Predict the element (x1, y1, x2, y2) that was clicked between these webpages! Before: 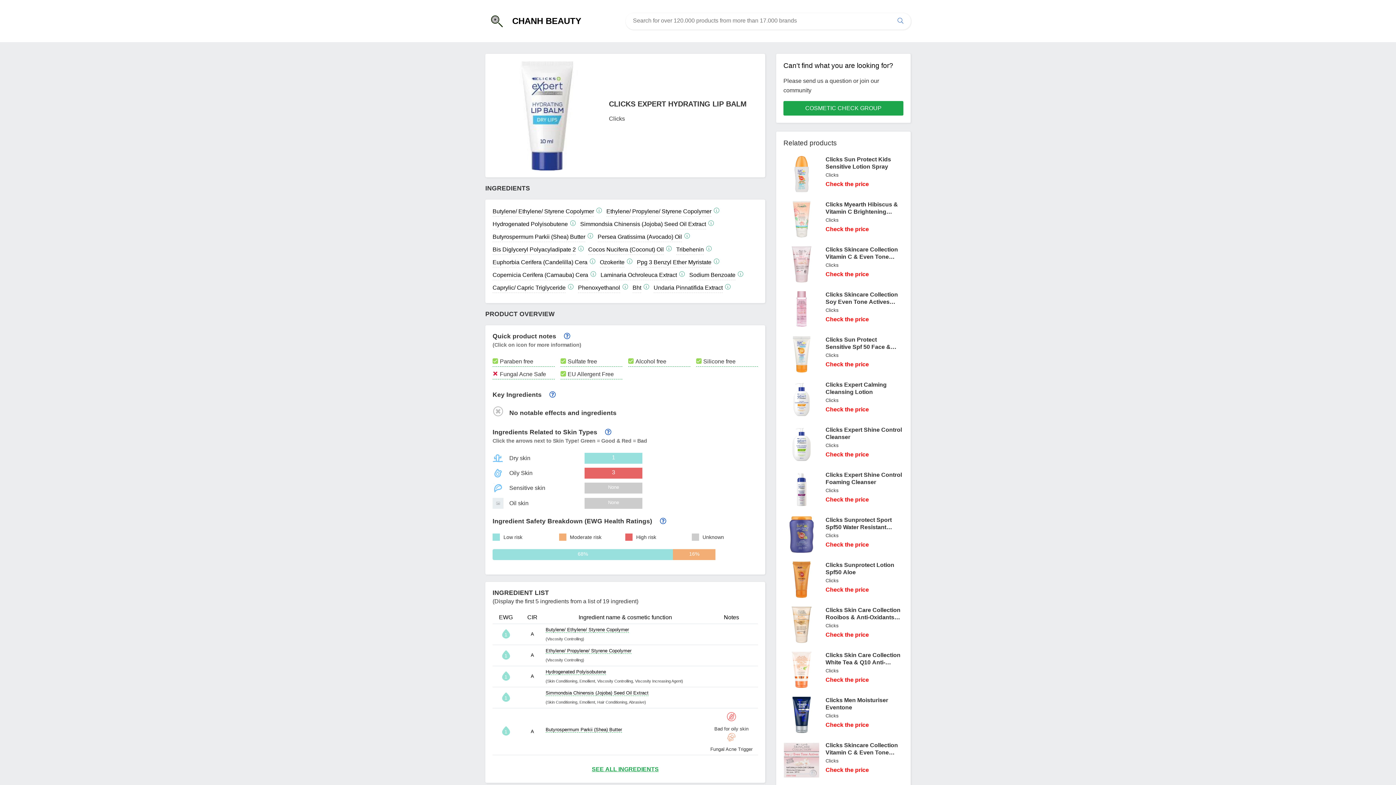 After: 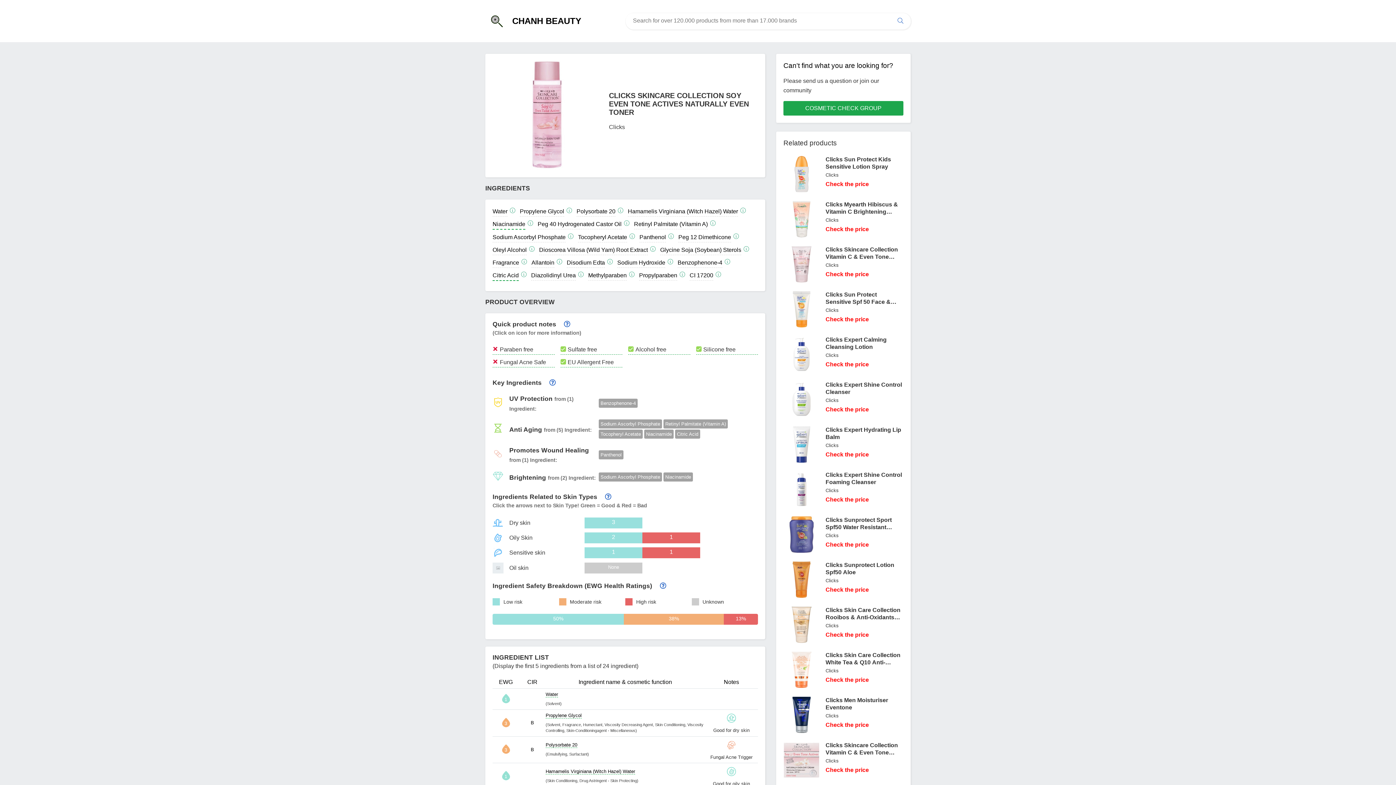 Action: bbox: (783, 291, 820, 327)